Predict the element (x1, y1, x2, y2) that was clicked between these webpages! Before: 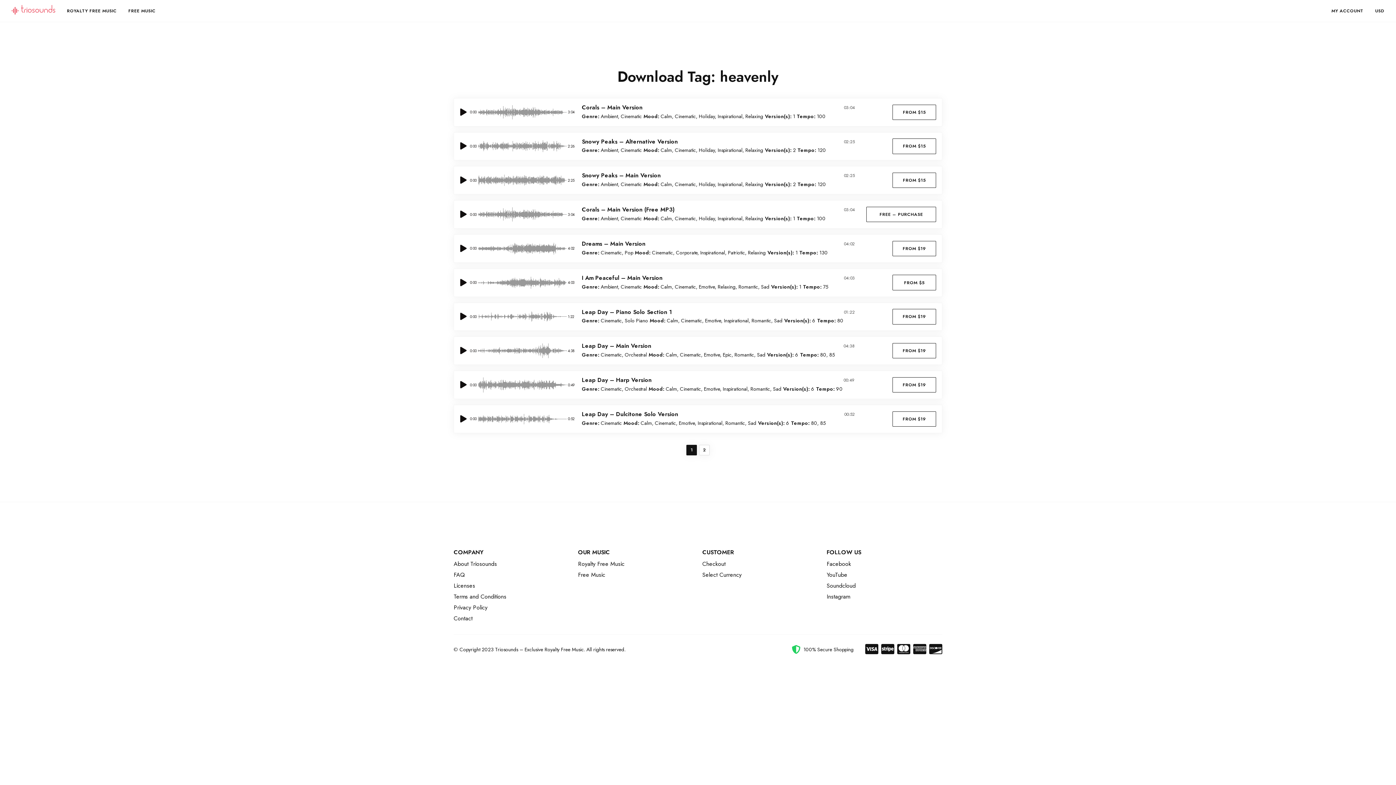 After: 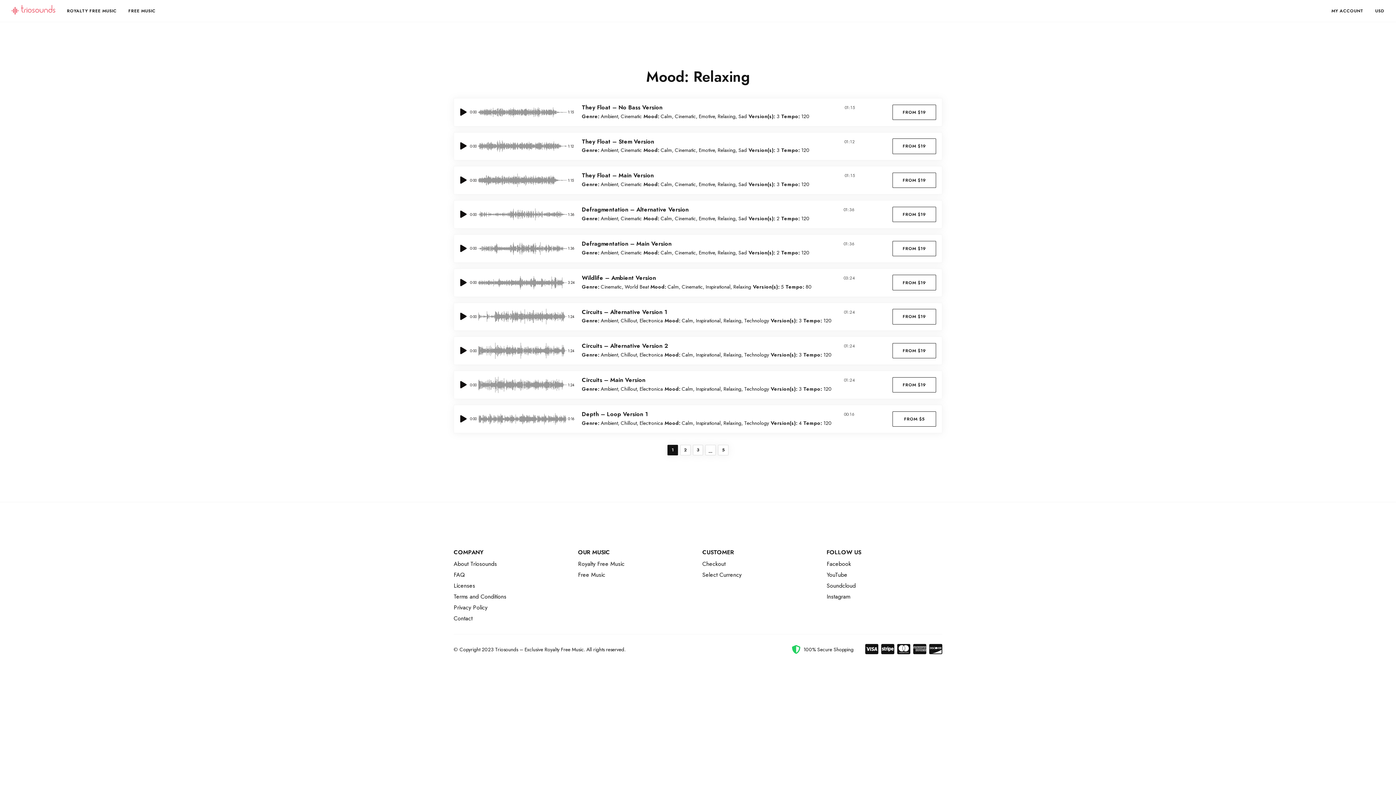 Action: label: Relaxing bbox: (745, 180, 763, 188)